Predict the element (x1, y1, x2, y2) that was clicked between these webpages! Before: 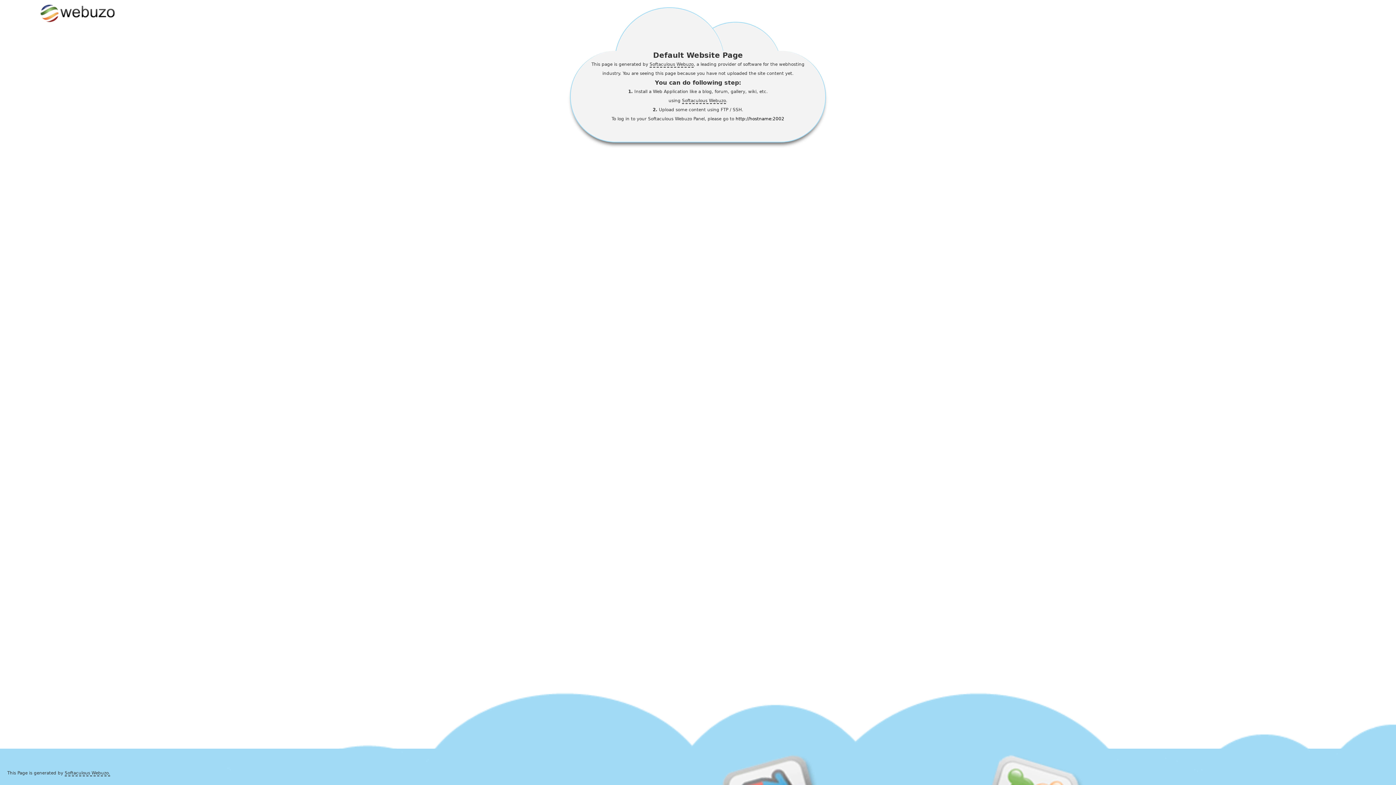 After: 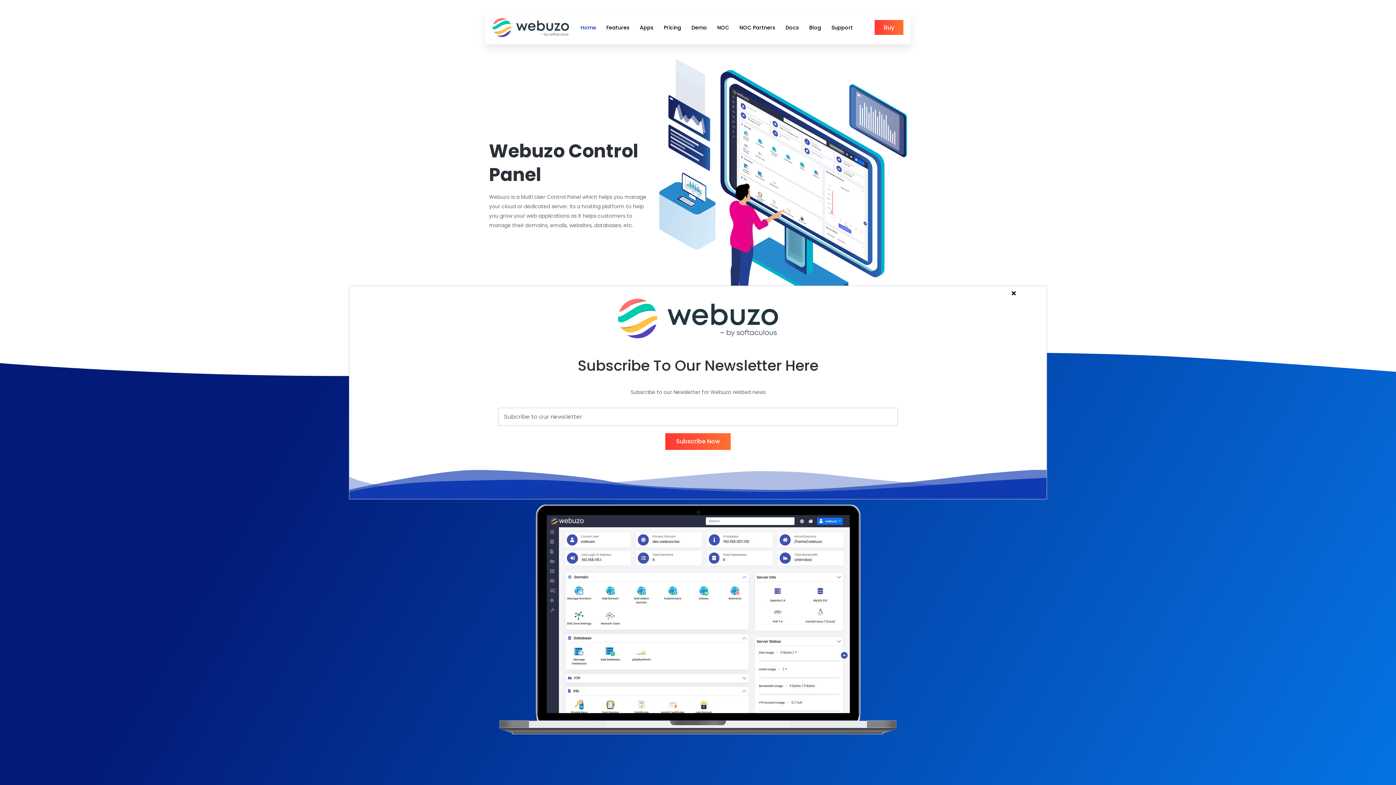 Action: bbox: (649, 61, 693, 67) label: Softaculous Webuzo